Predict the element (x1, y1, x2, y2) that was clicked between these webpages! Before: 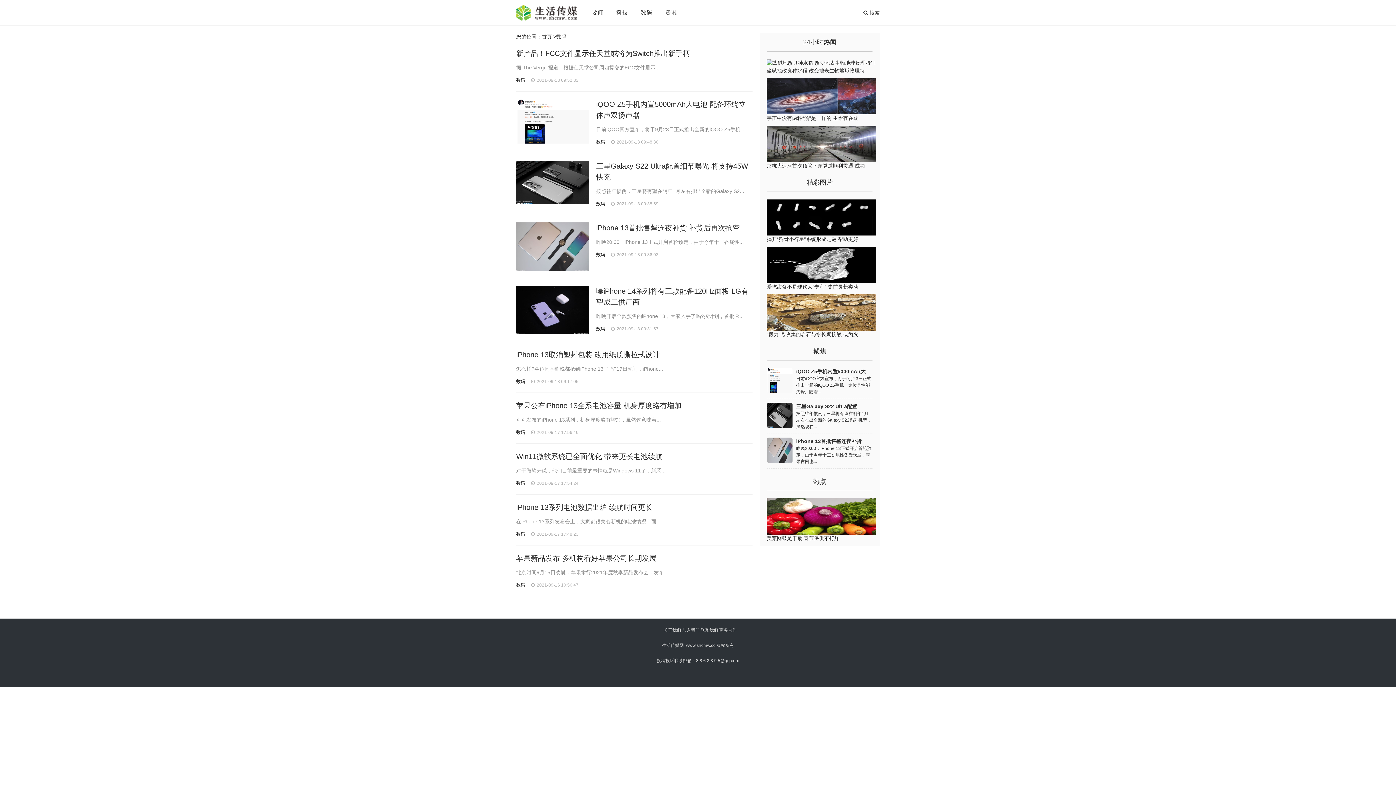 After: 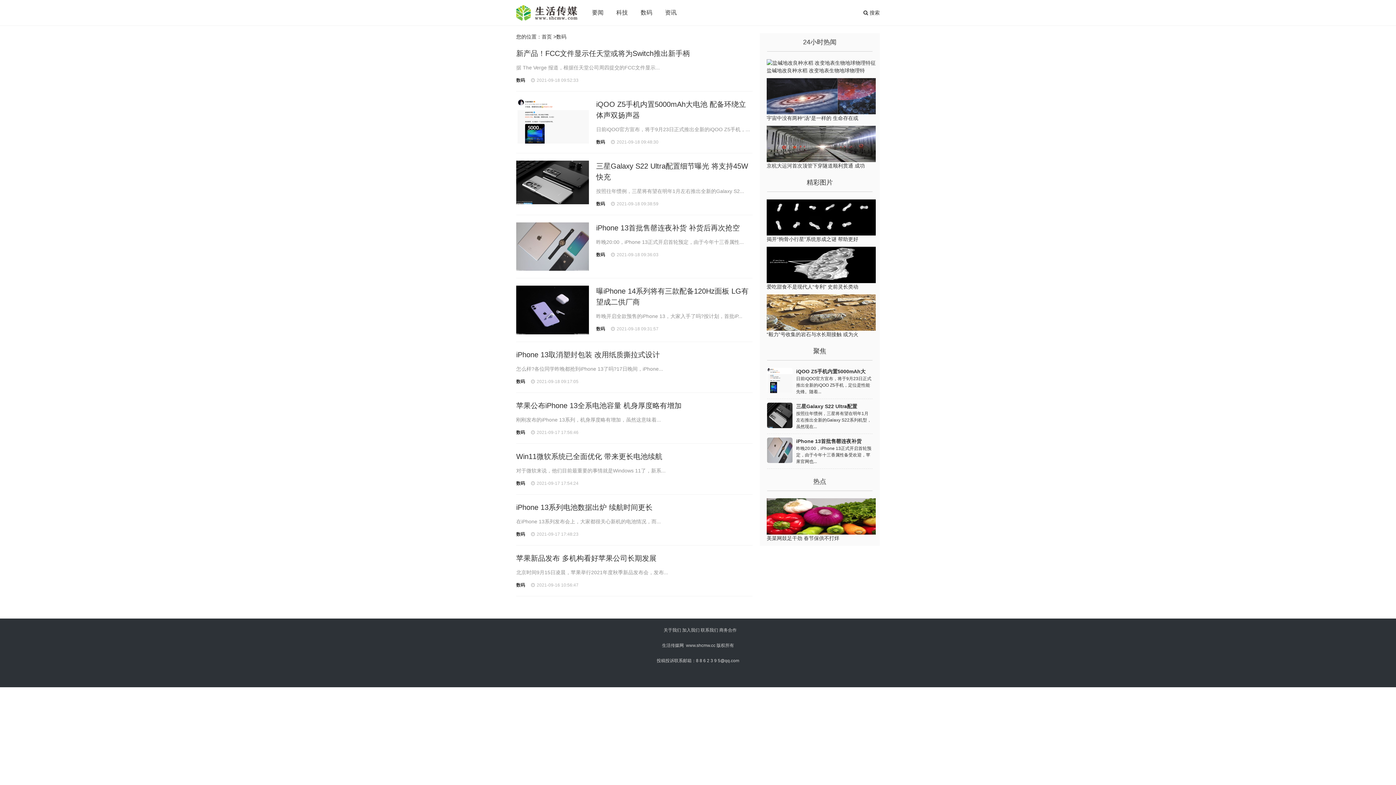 Action: bbox: (516, 160, 589, 204)